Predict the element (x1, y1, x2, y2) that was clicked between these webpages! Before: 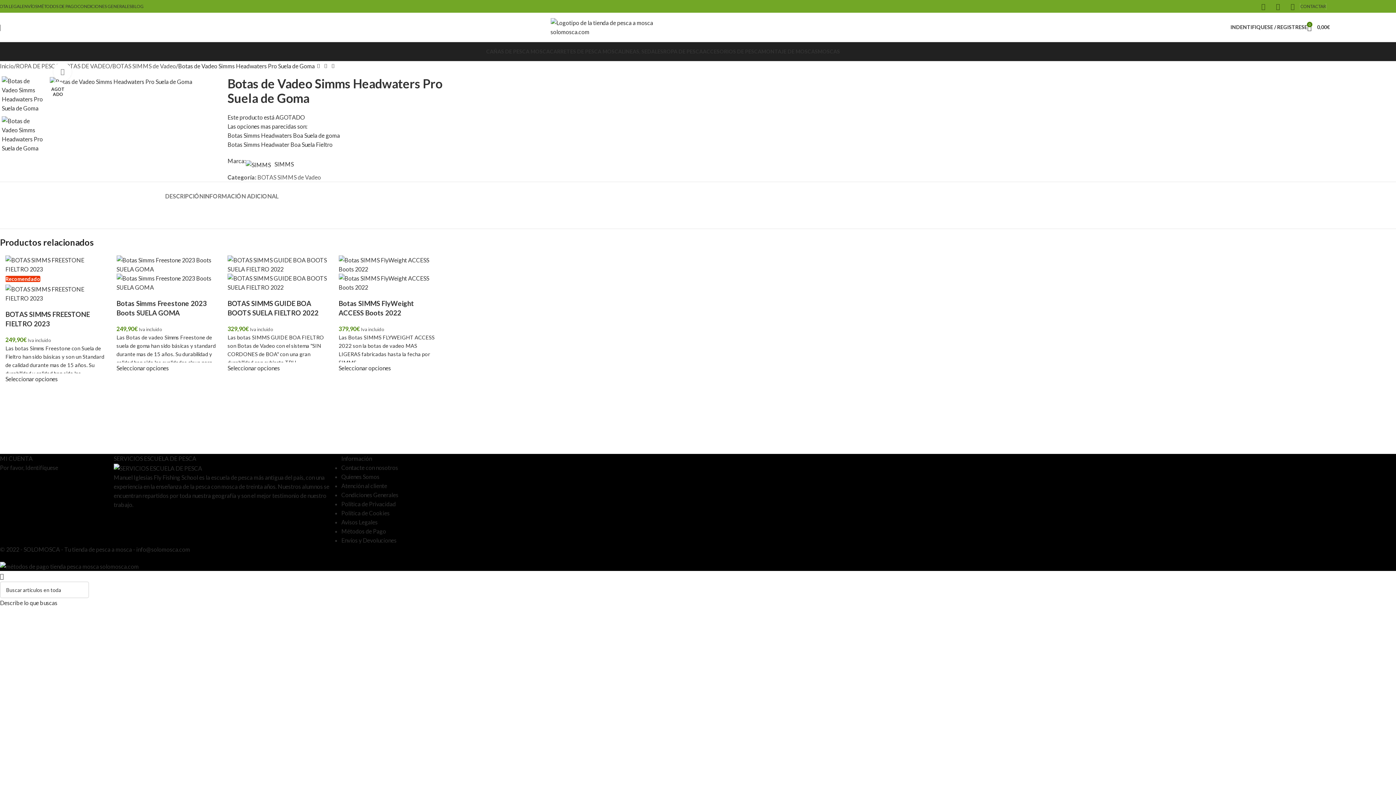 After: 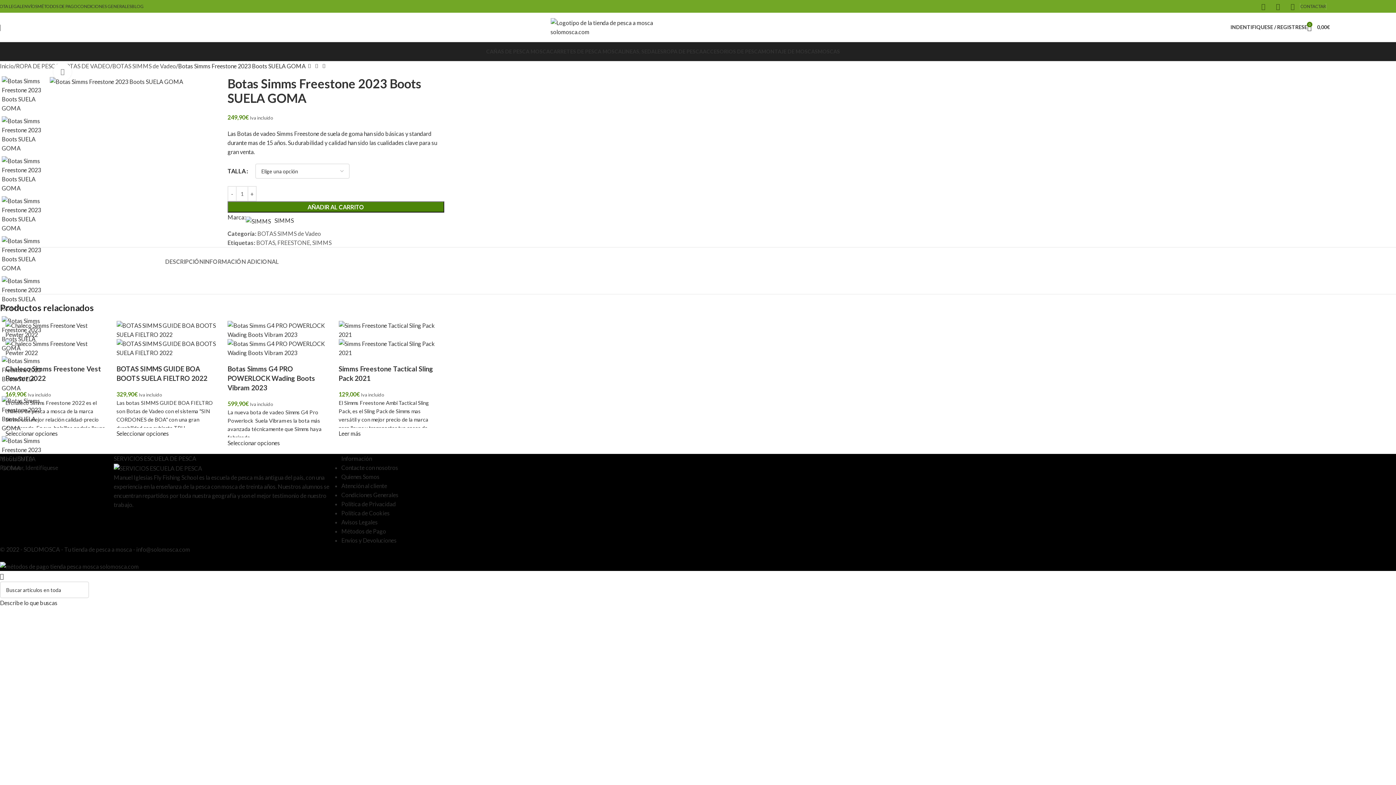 Action: bbox: (116, 363, 168, 372) label: Elige las opciones para “Botas Simms Freestone 2023 Boots SUELA GOMA”